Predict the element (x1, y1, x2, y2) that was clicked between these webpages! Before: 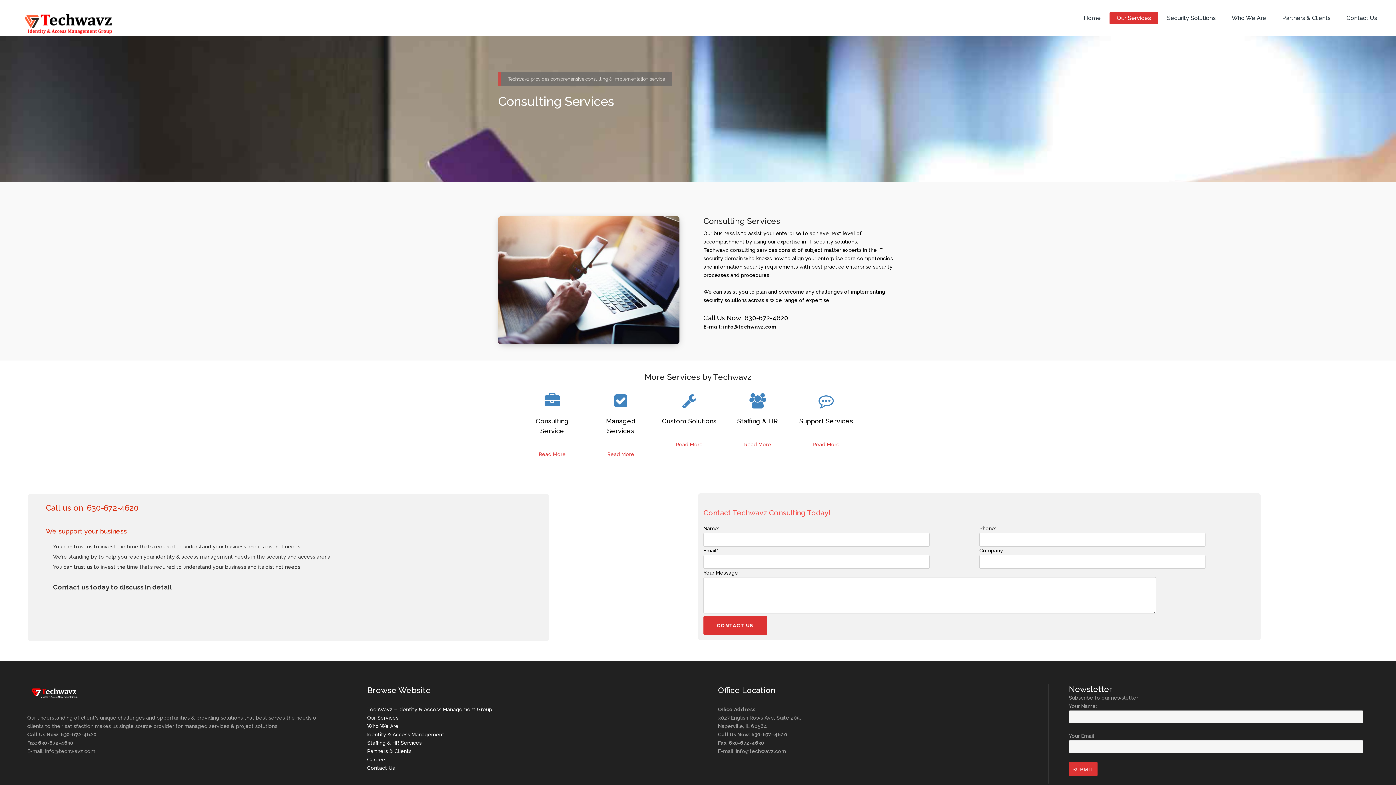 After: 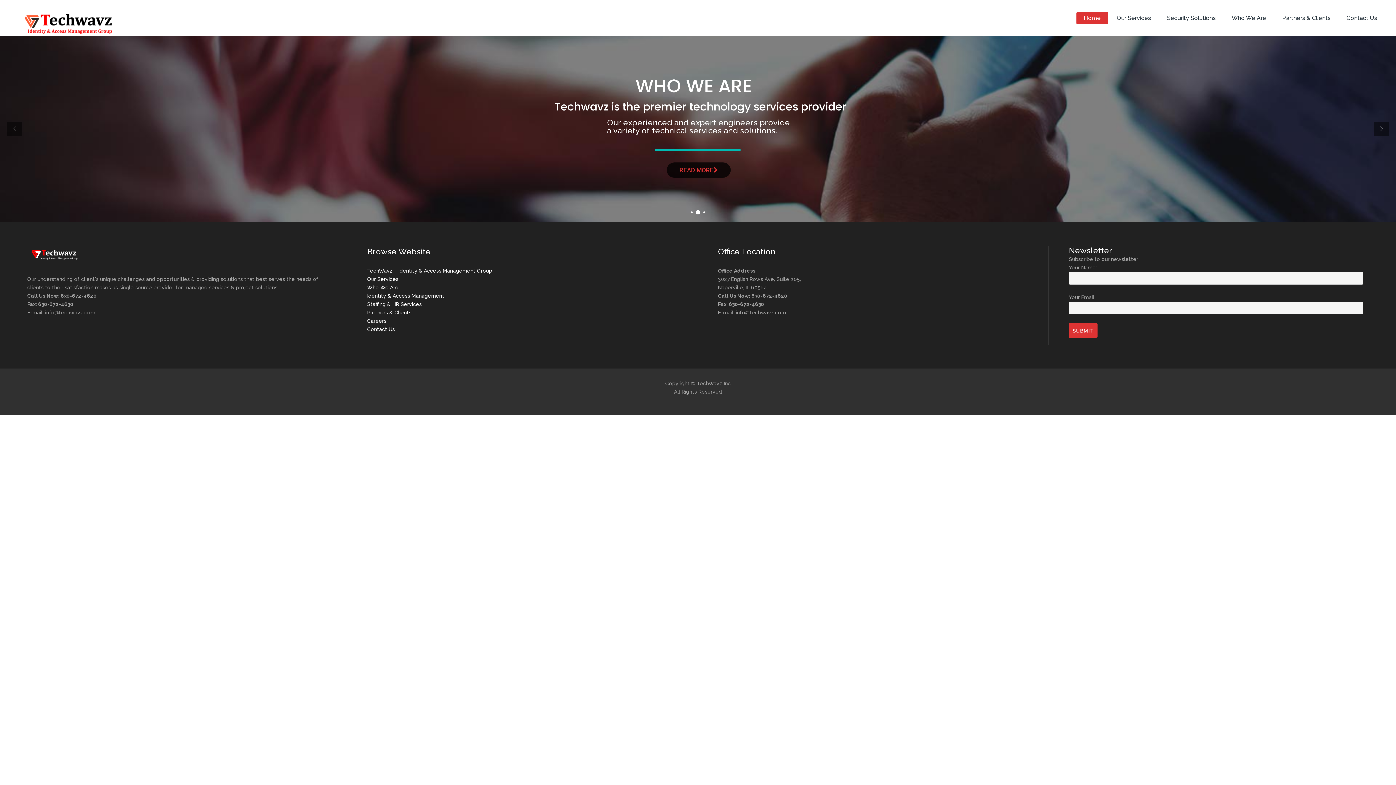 Action: bbox: (11, 6, 120, 30)